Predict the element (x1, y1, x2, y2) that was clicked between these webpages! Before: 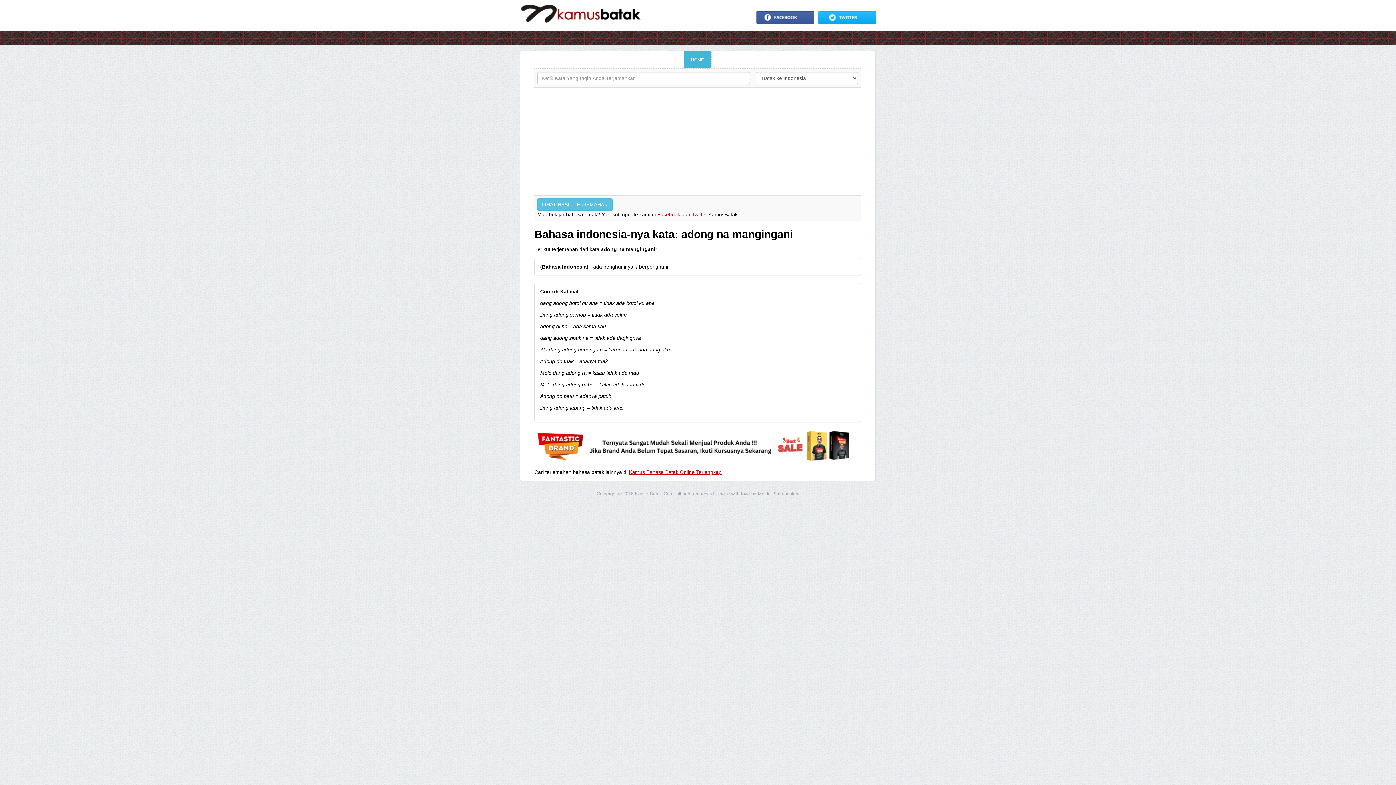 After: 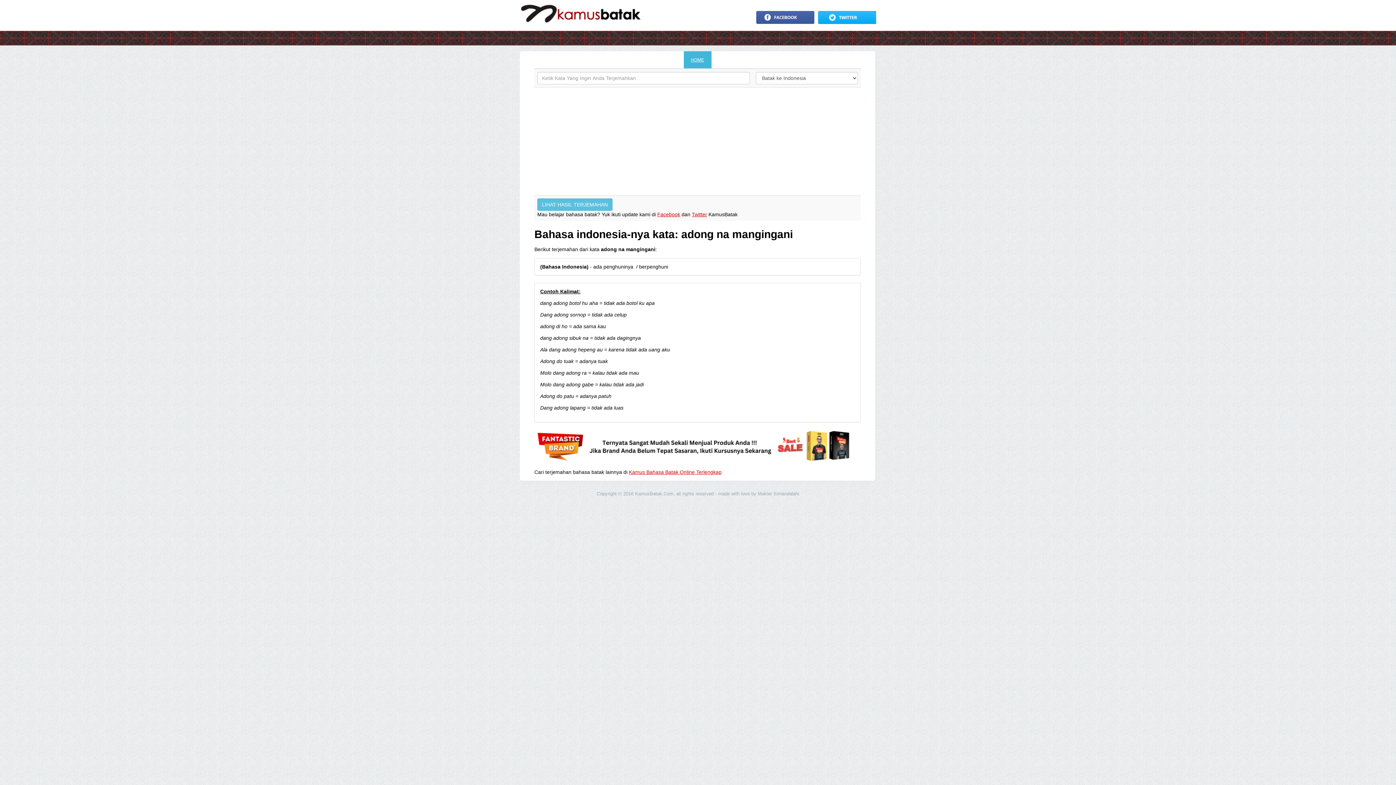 Action: bbox: (756, 10, 765, 19)